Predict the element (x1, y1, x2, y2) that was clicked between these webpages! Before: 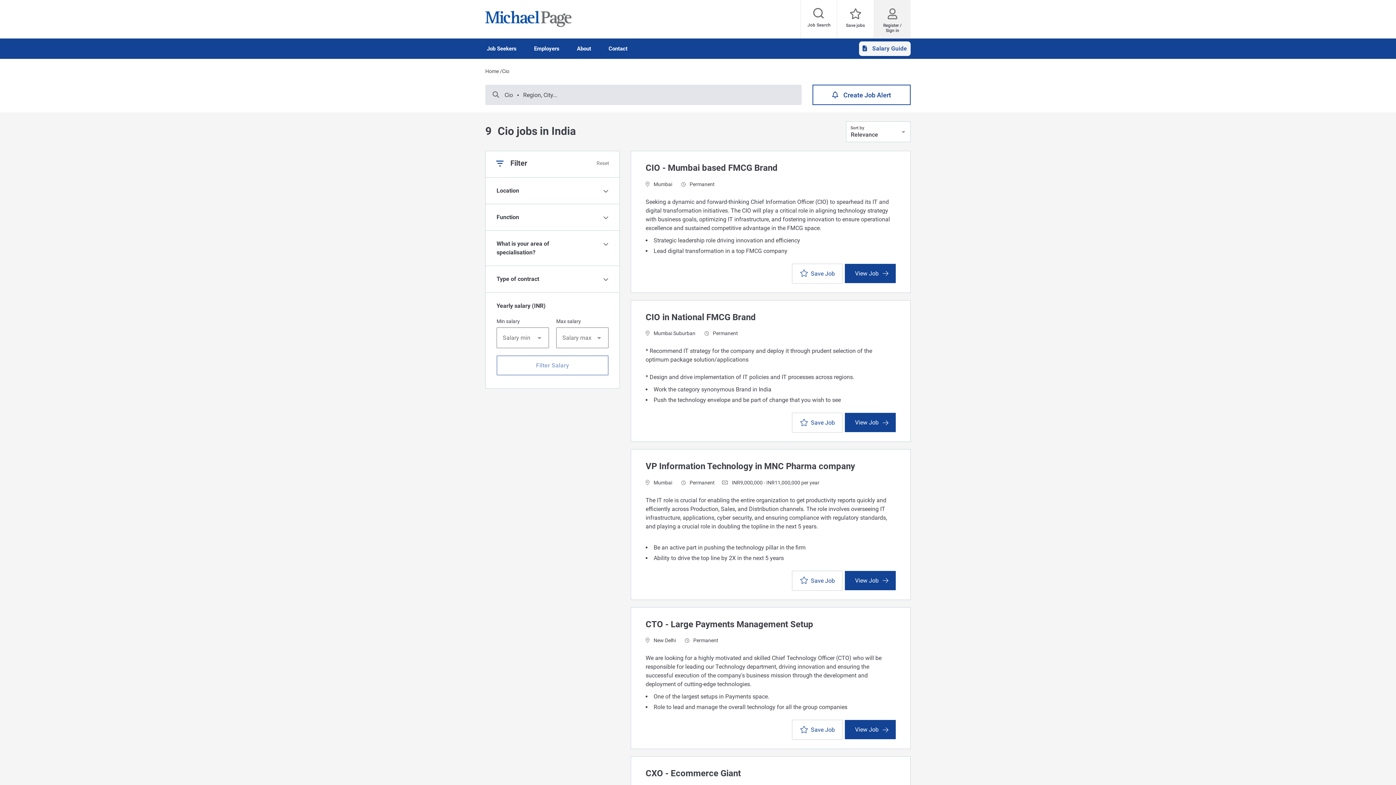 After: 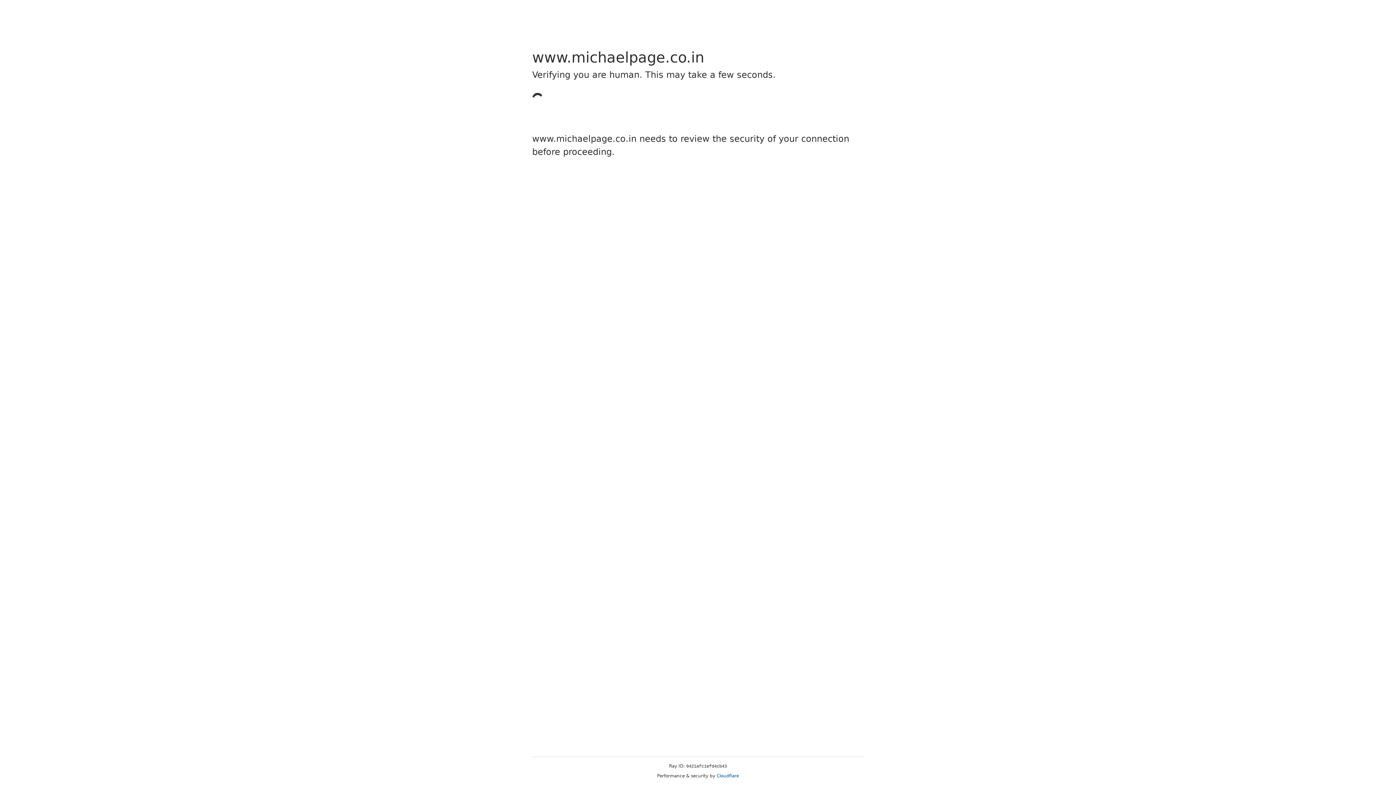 Action: label: CIO - Mumbai based FMCG Brand bbox: (645, 162, 777, 173)